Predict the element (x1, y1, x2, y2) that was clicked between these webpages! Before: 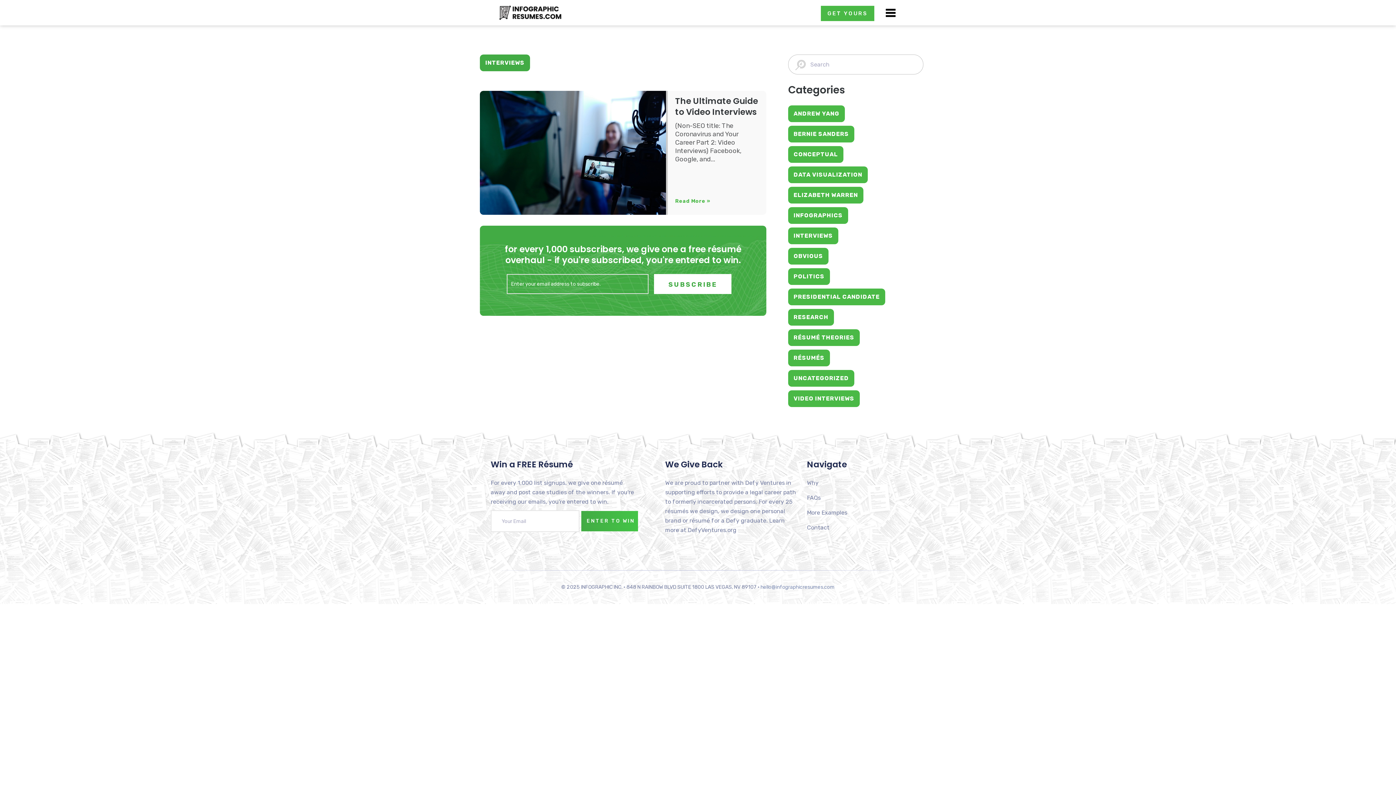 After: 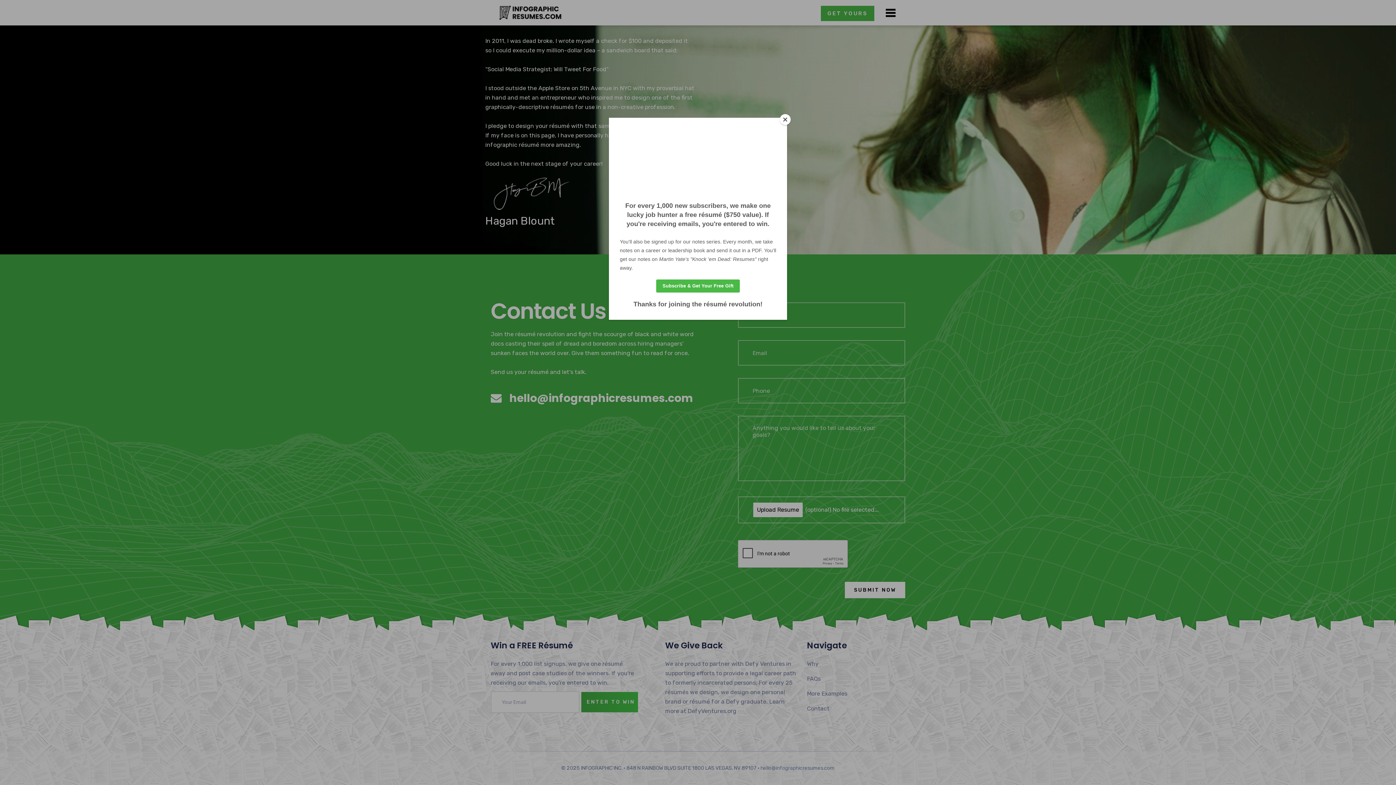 Action: label: Contact bbox: (807, 524, 829, 531)